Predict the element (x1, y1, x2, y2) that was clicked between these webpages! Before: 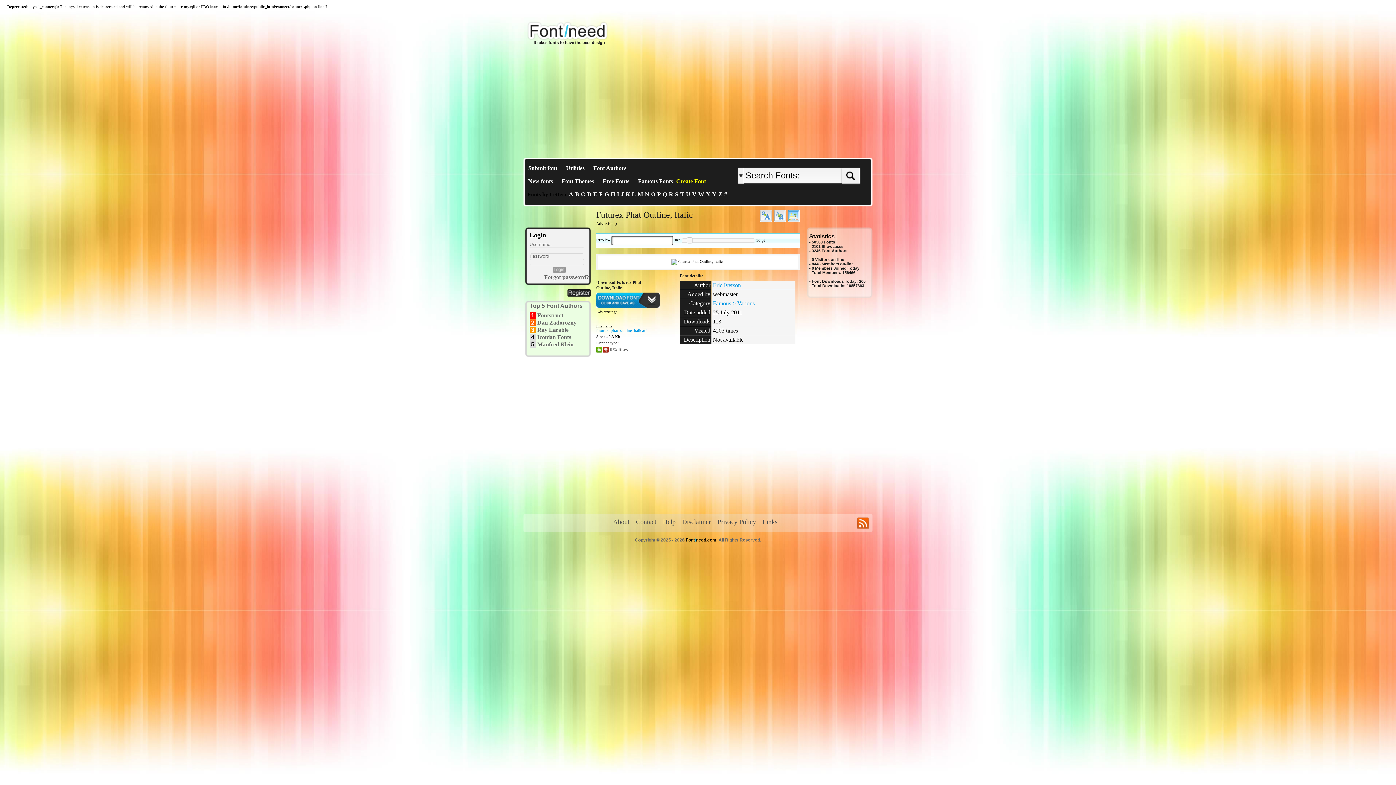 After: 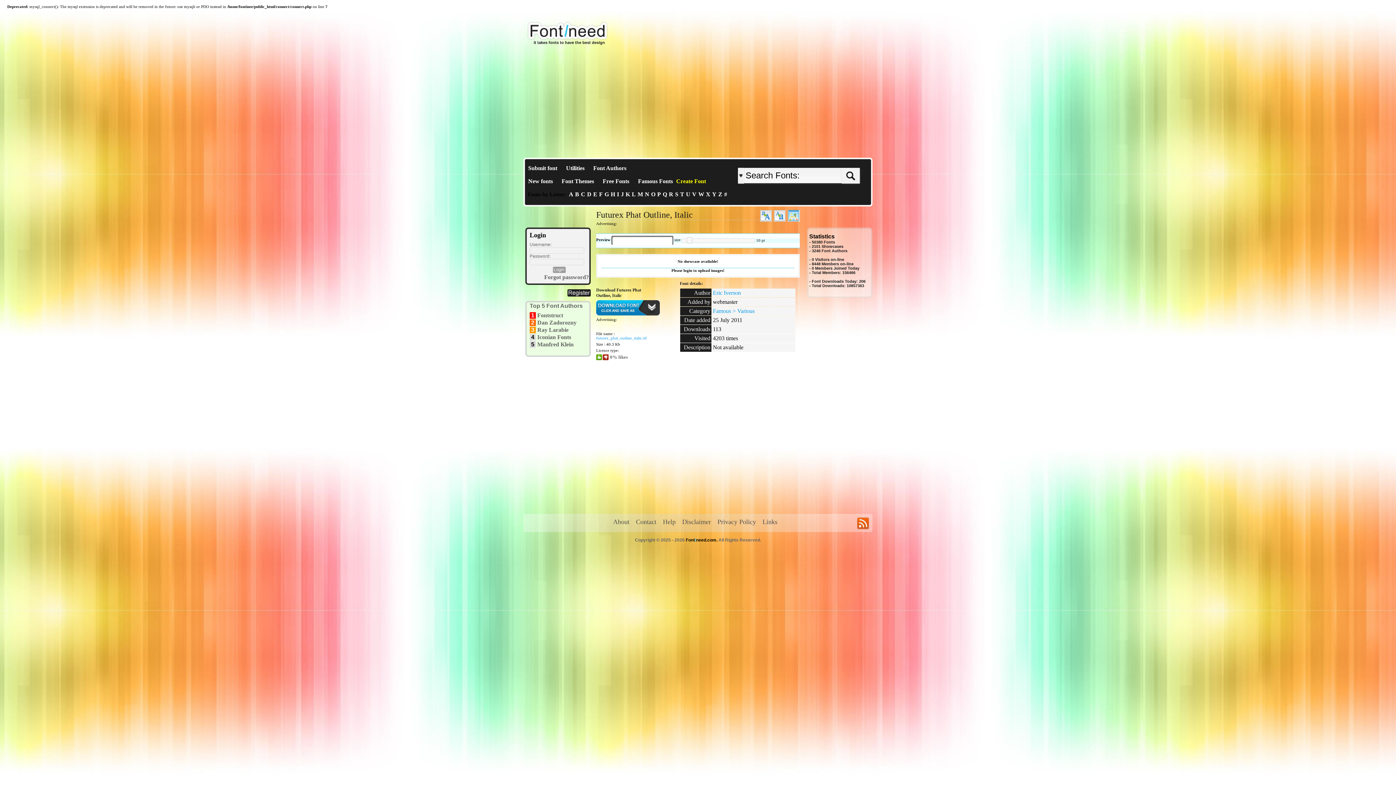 Action: bbox: (788, 214, 800, 223)